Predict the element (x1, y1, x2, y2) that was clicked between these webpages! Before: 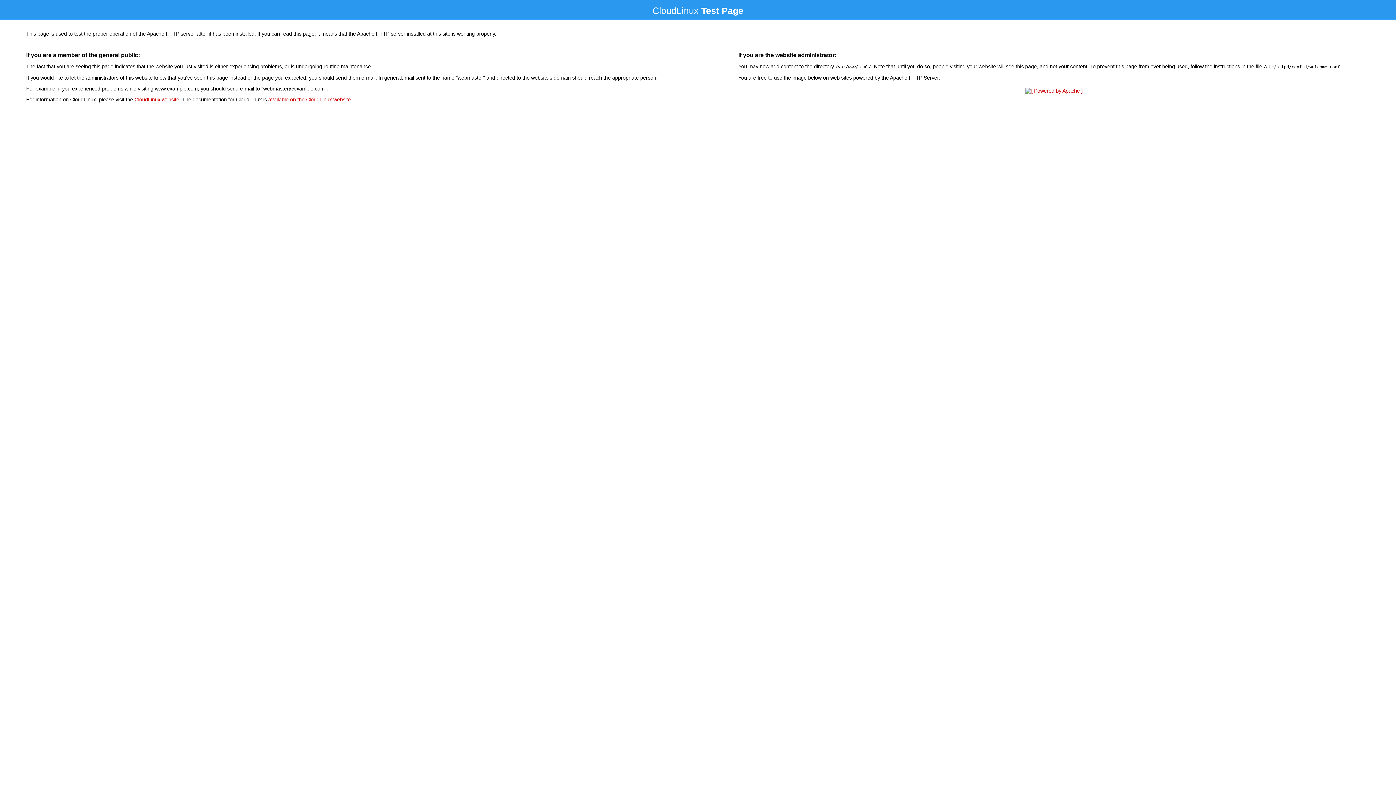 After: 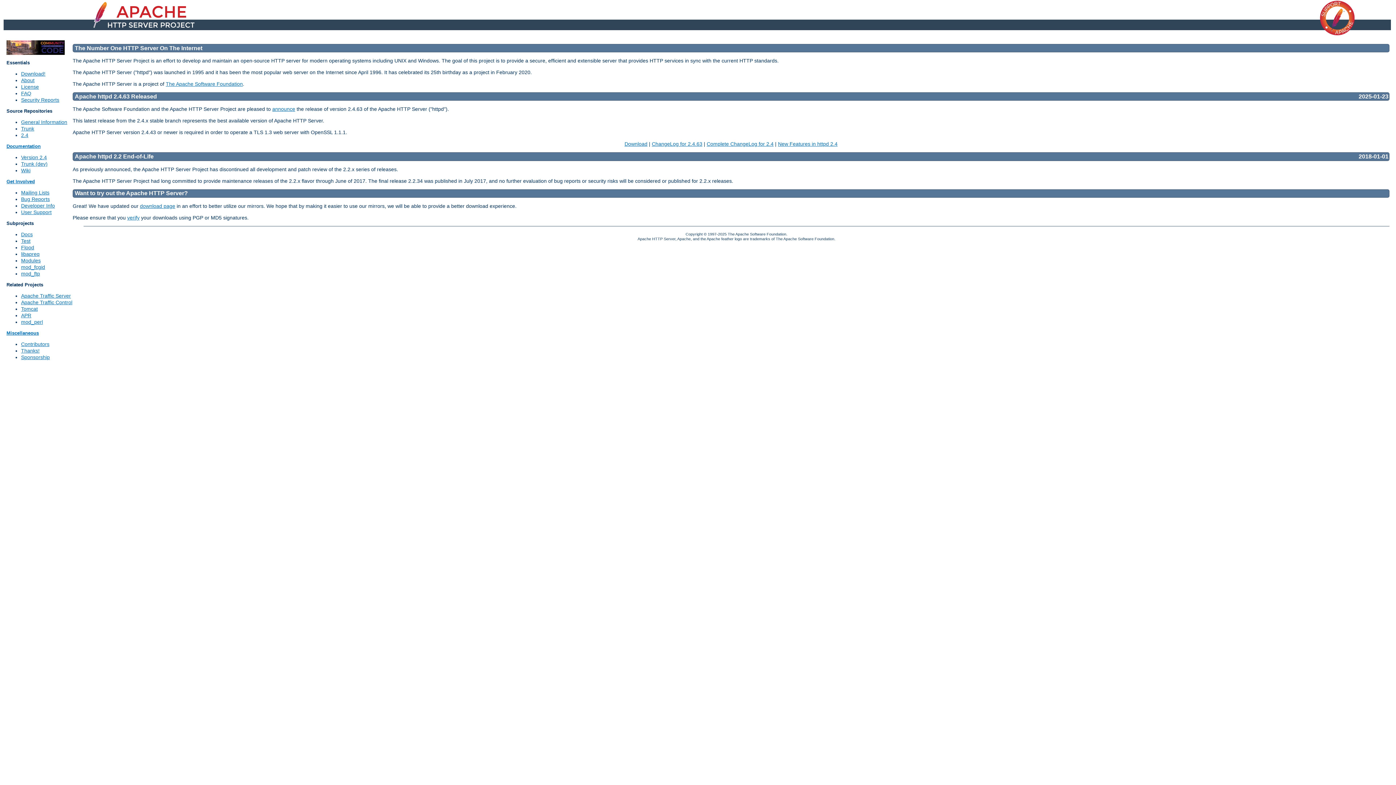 Action: bbox: (1023, 88, 1085, 93)